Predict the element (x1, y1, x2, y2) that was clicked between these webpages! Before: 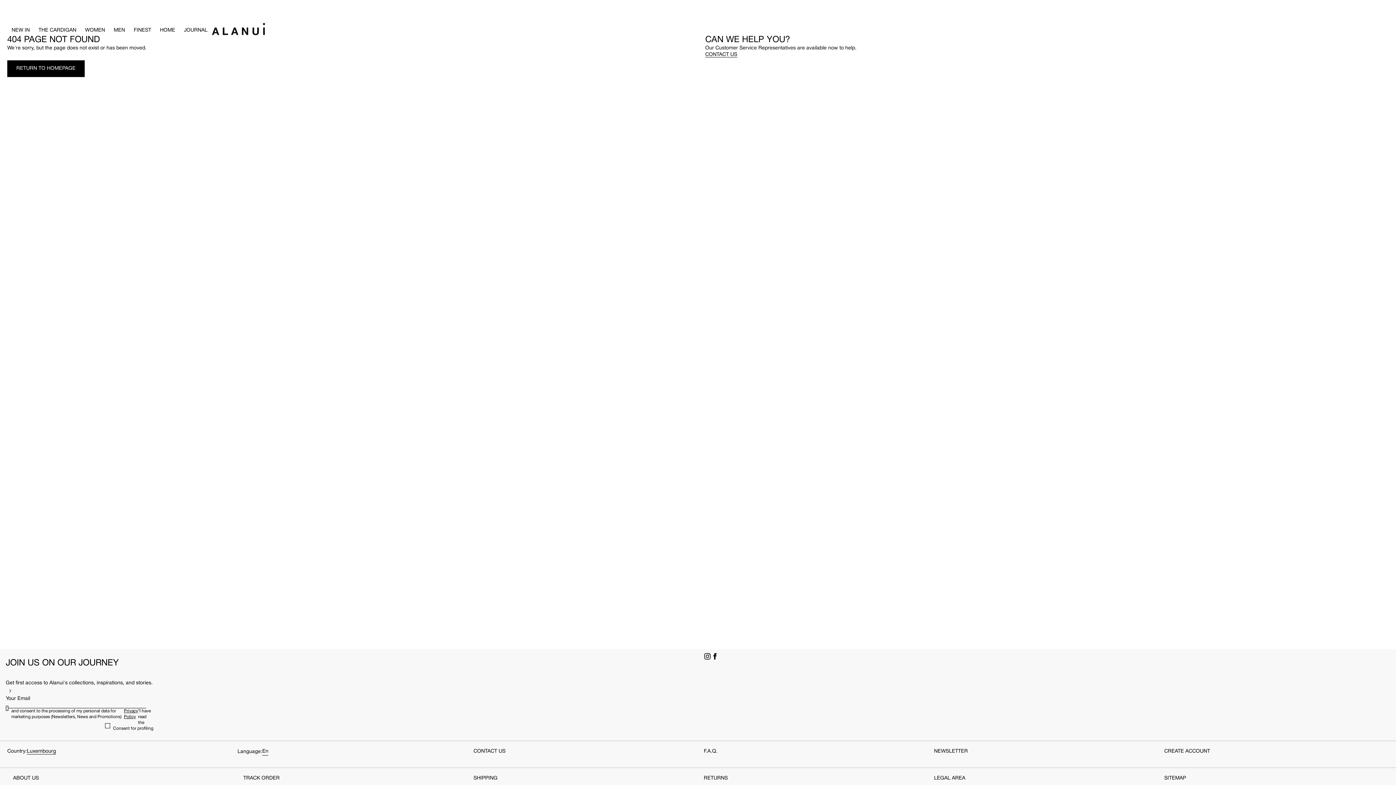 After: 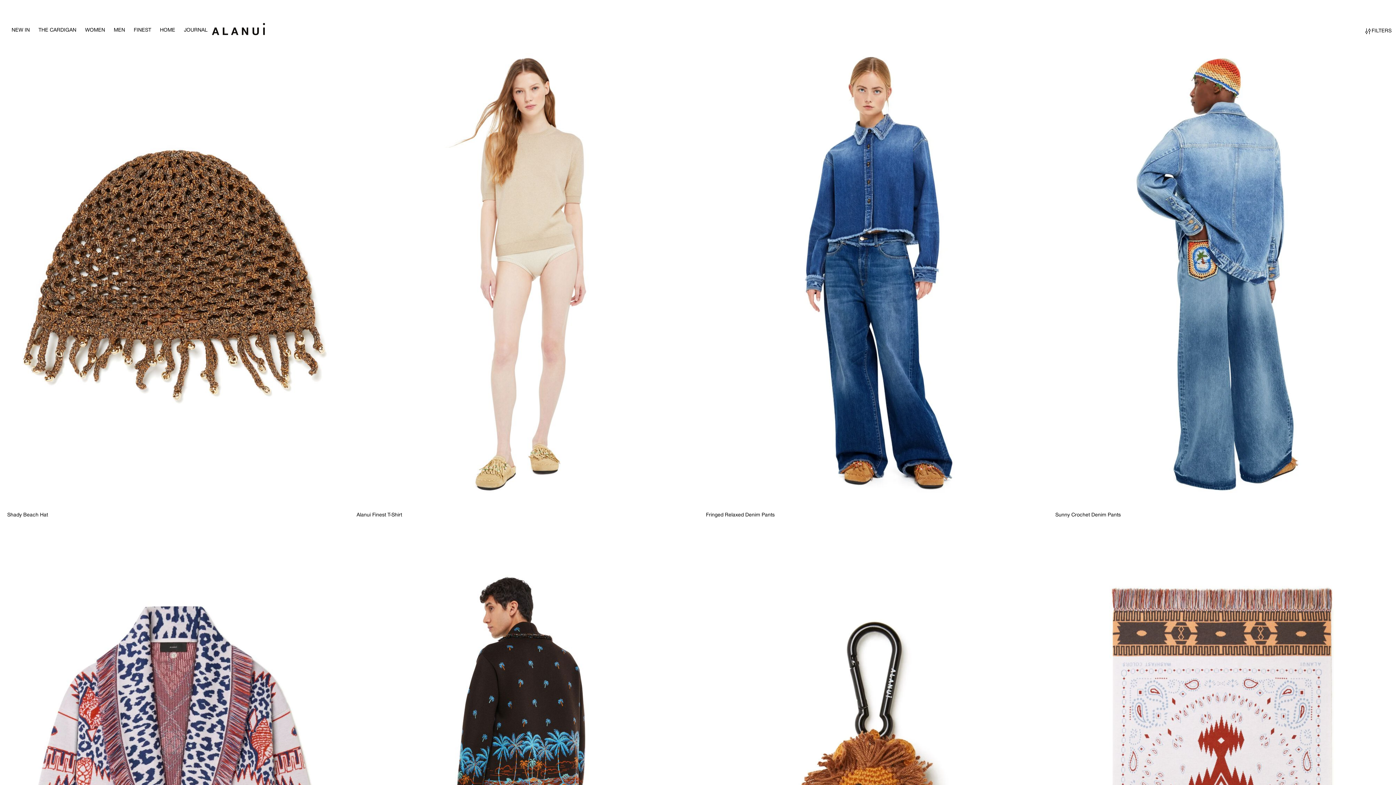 Action: bbox: (11, 27, 29, 33) label: NEW IN